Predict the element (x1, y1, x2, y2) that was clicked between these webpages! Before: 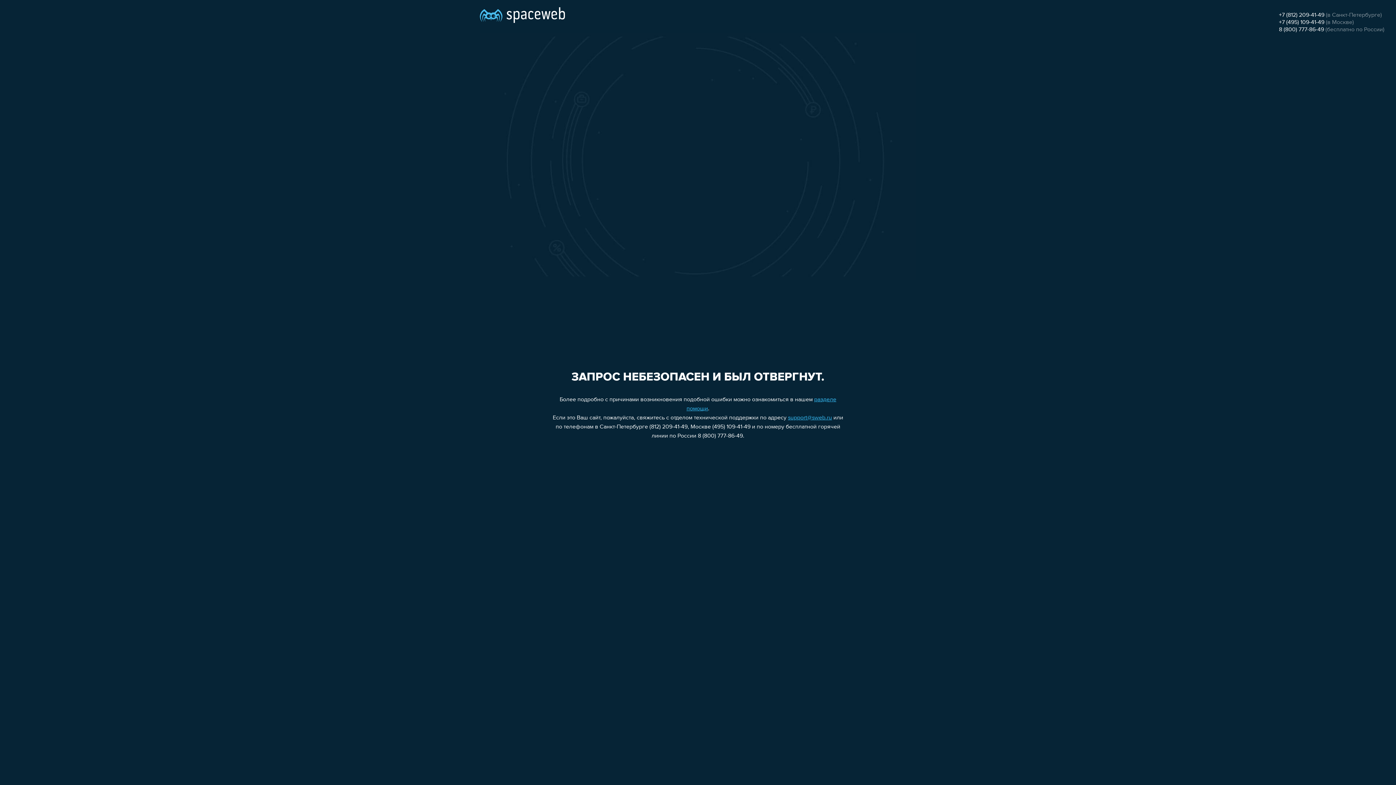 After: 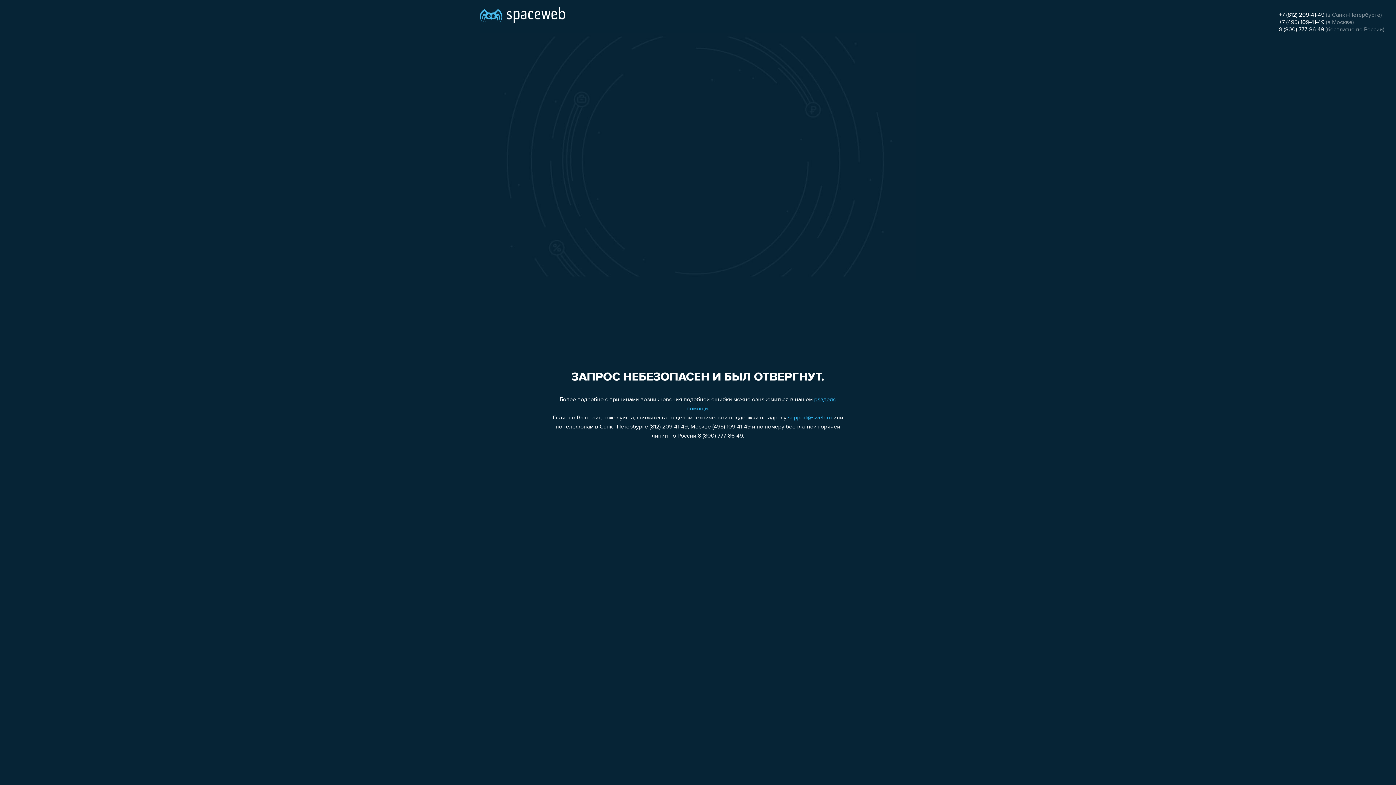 Action: bbox: (1279, 19, 1324, 25) label: +7 (495) 109-41-49